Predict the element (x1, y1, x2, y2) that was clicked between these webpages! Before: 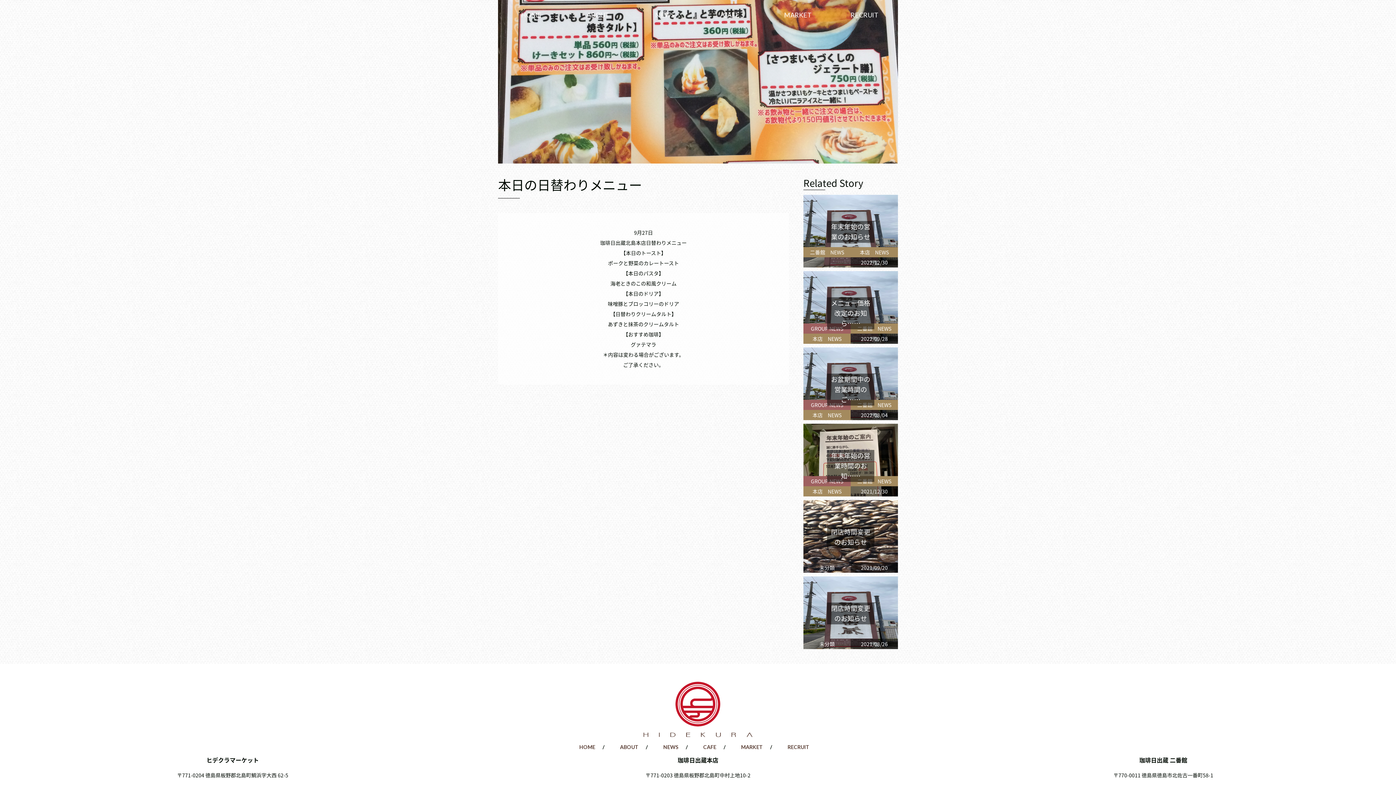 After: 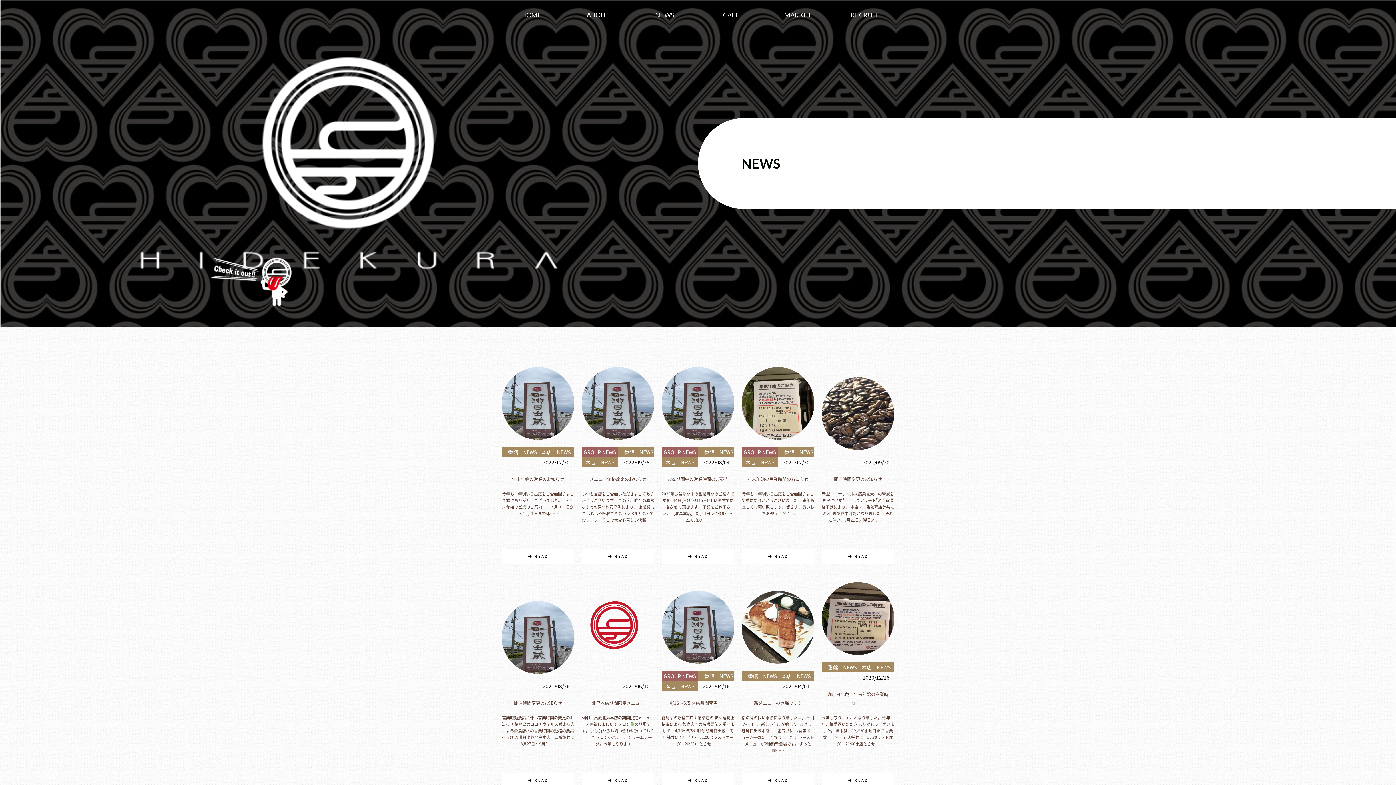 Action: bbox: (655, 10, 674, 18) label: NEWS